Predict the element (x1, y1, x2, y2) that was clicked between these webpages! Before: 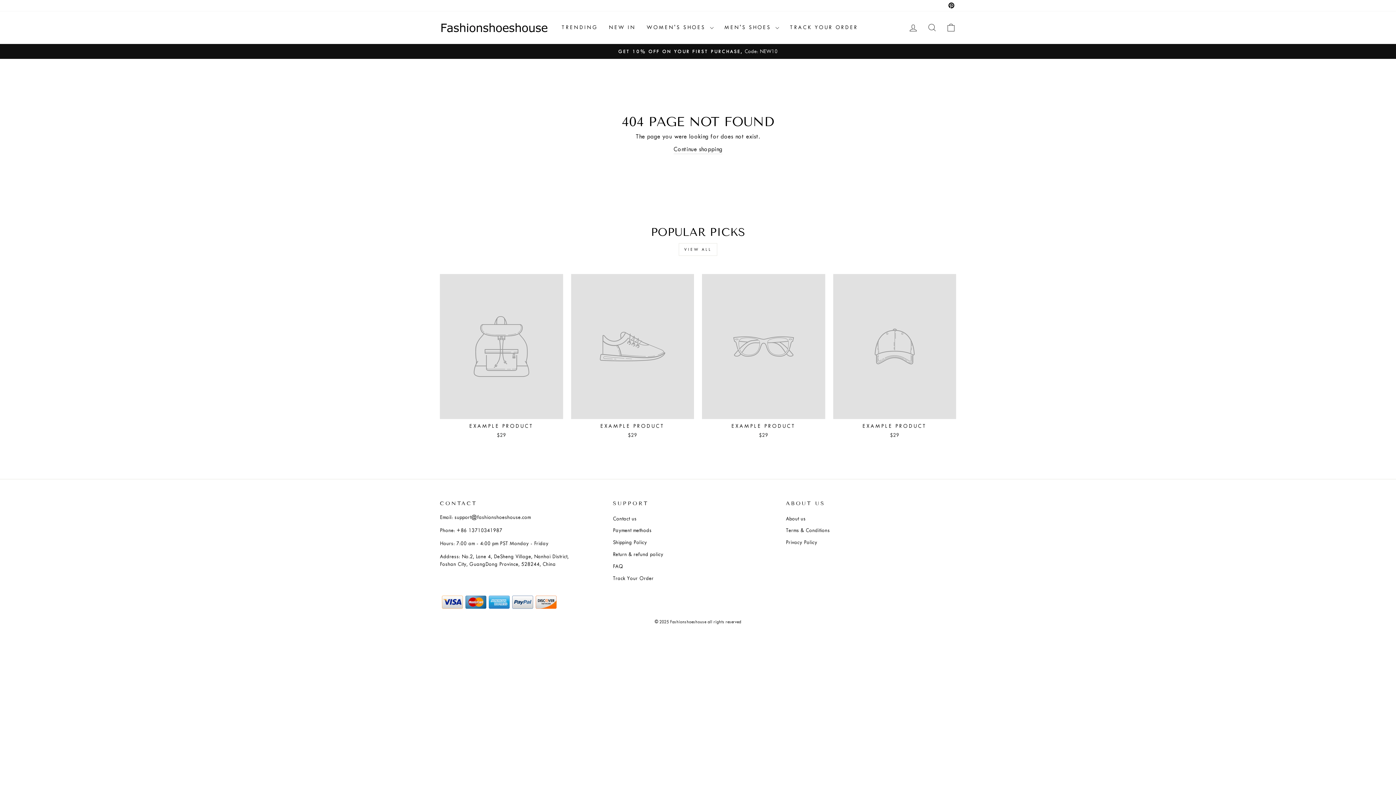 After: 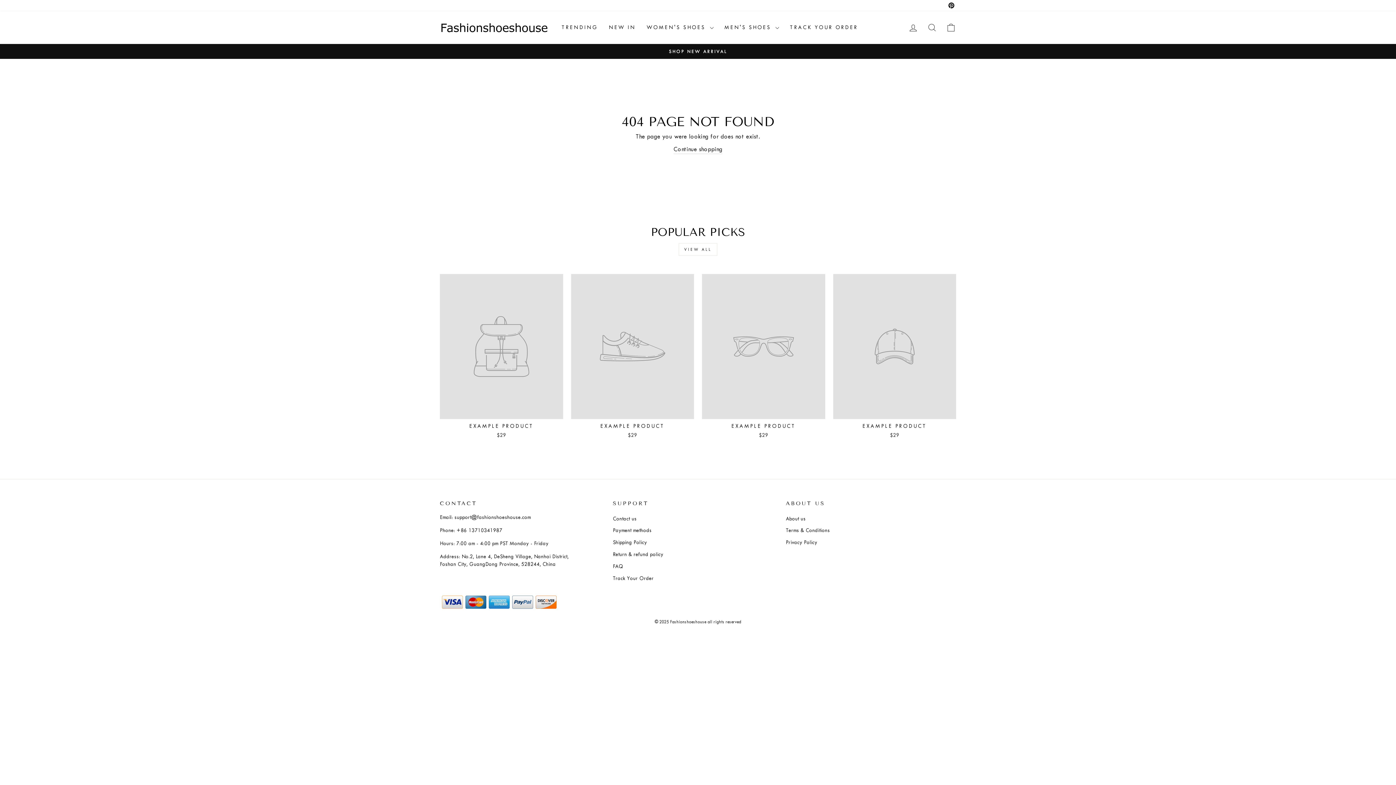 Action: label: VIEW ALL bbox: (678, 243, 717, 256)